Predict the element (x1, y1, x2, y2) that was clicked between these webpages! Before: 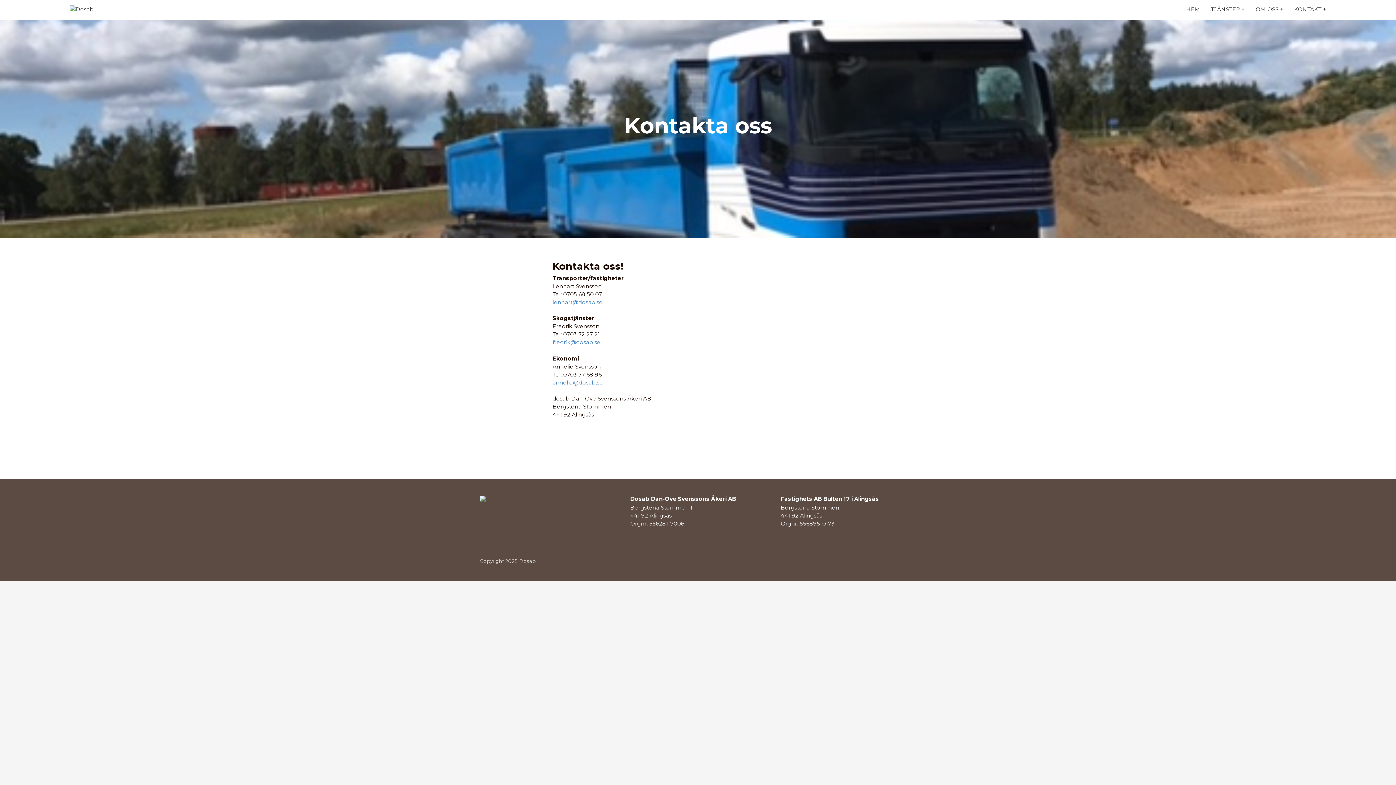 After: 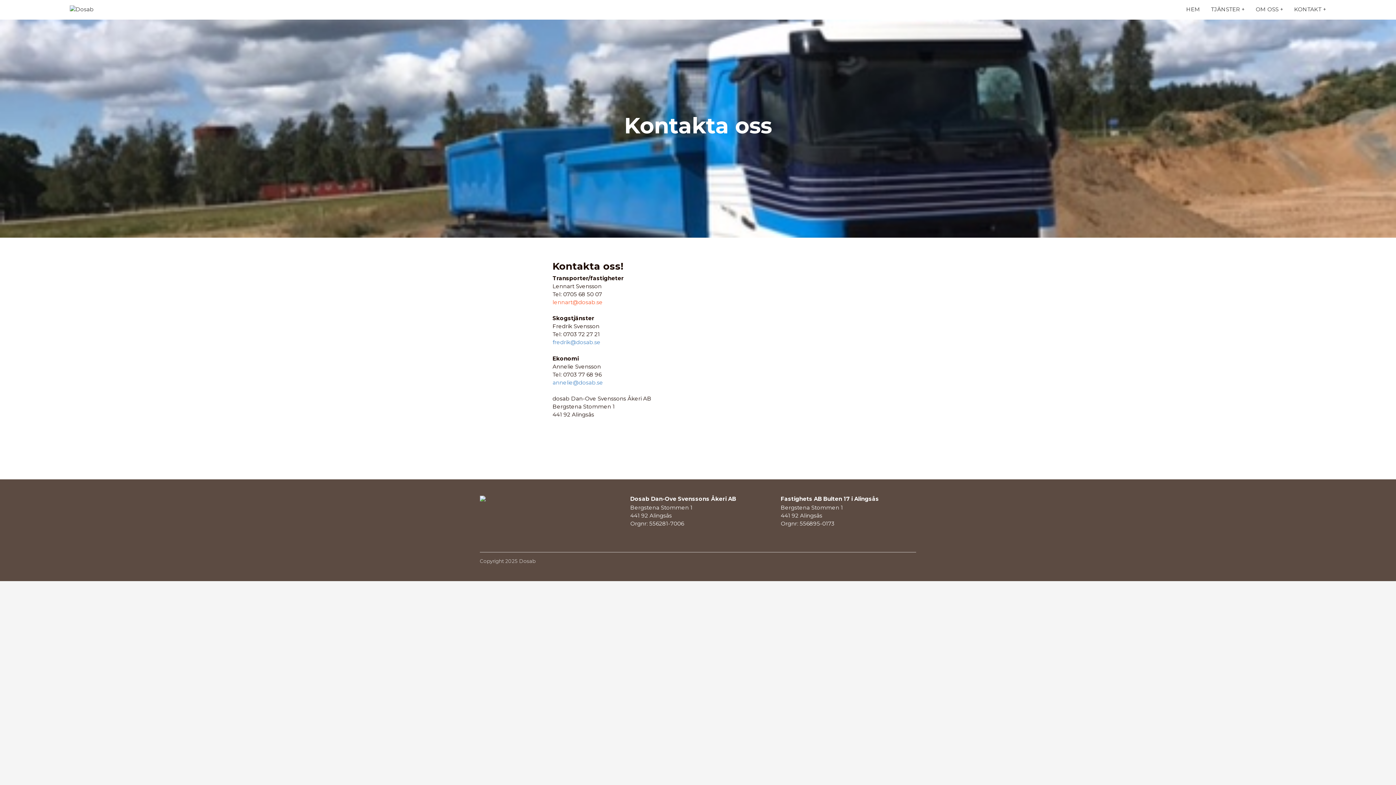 Action: label: lennart@dosab.se bbox: (552, 298, 602, 305)